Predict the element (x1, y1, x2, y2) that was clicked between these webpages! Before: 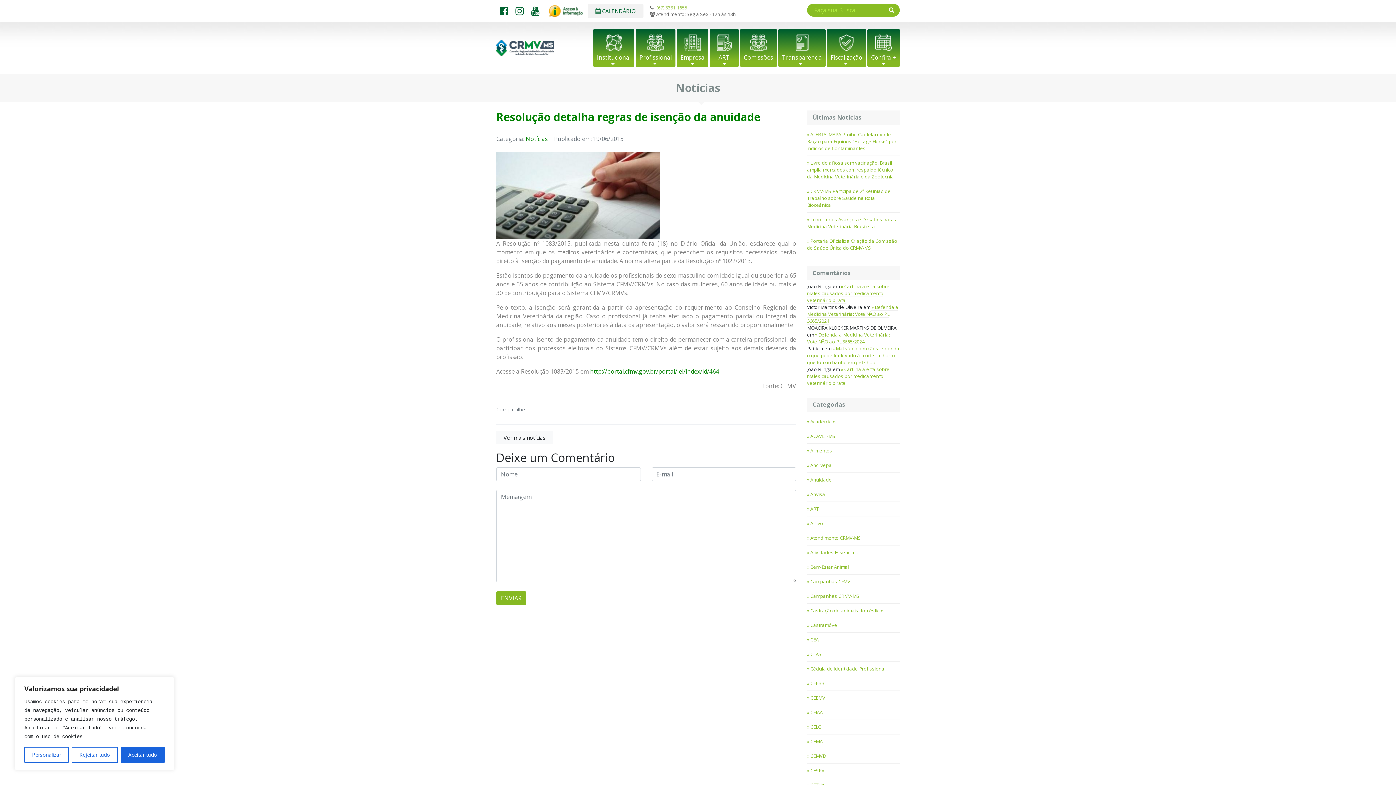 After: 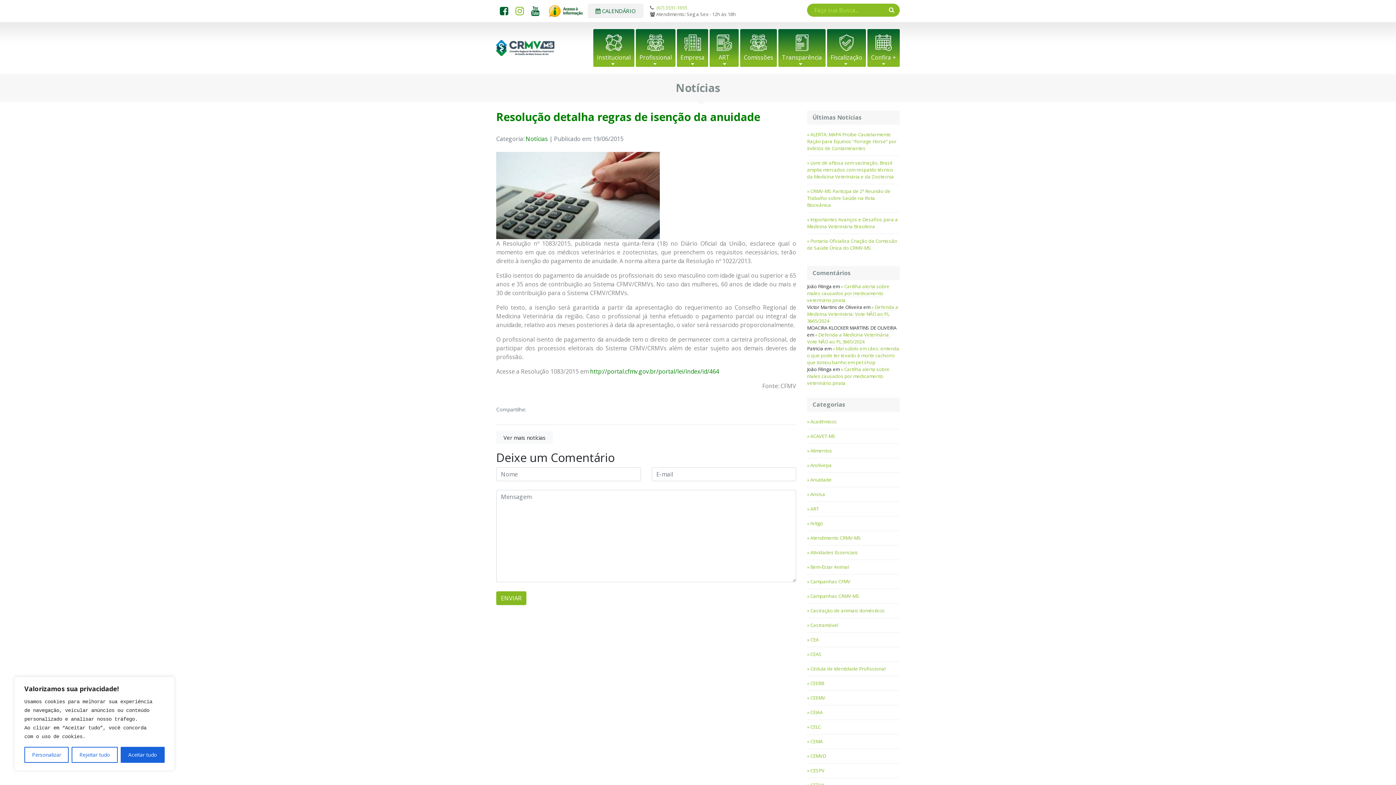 Action: bbox: (512, 3, 527, 18)